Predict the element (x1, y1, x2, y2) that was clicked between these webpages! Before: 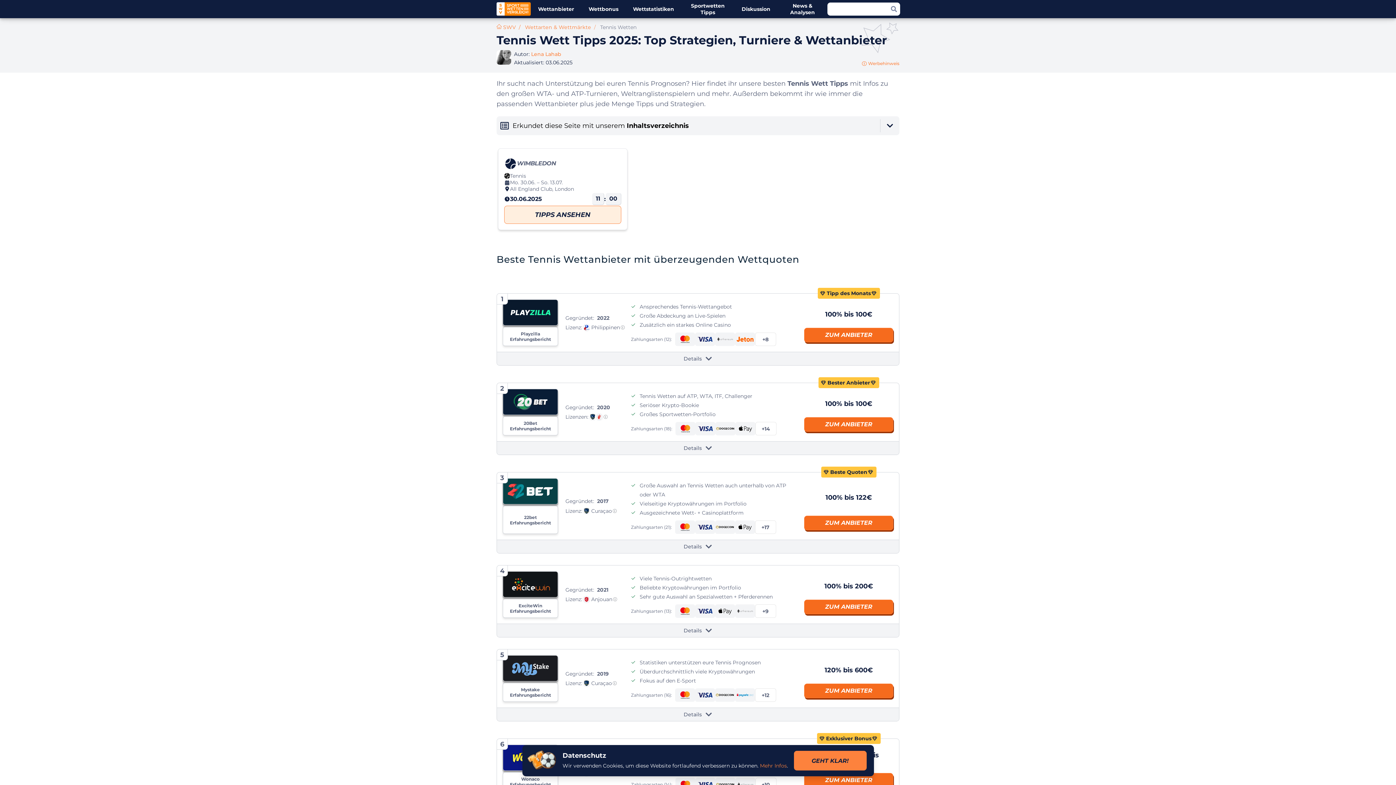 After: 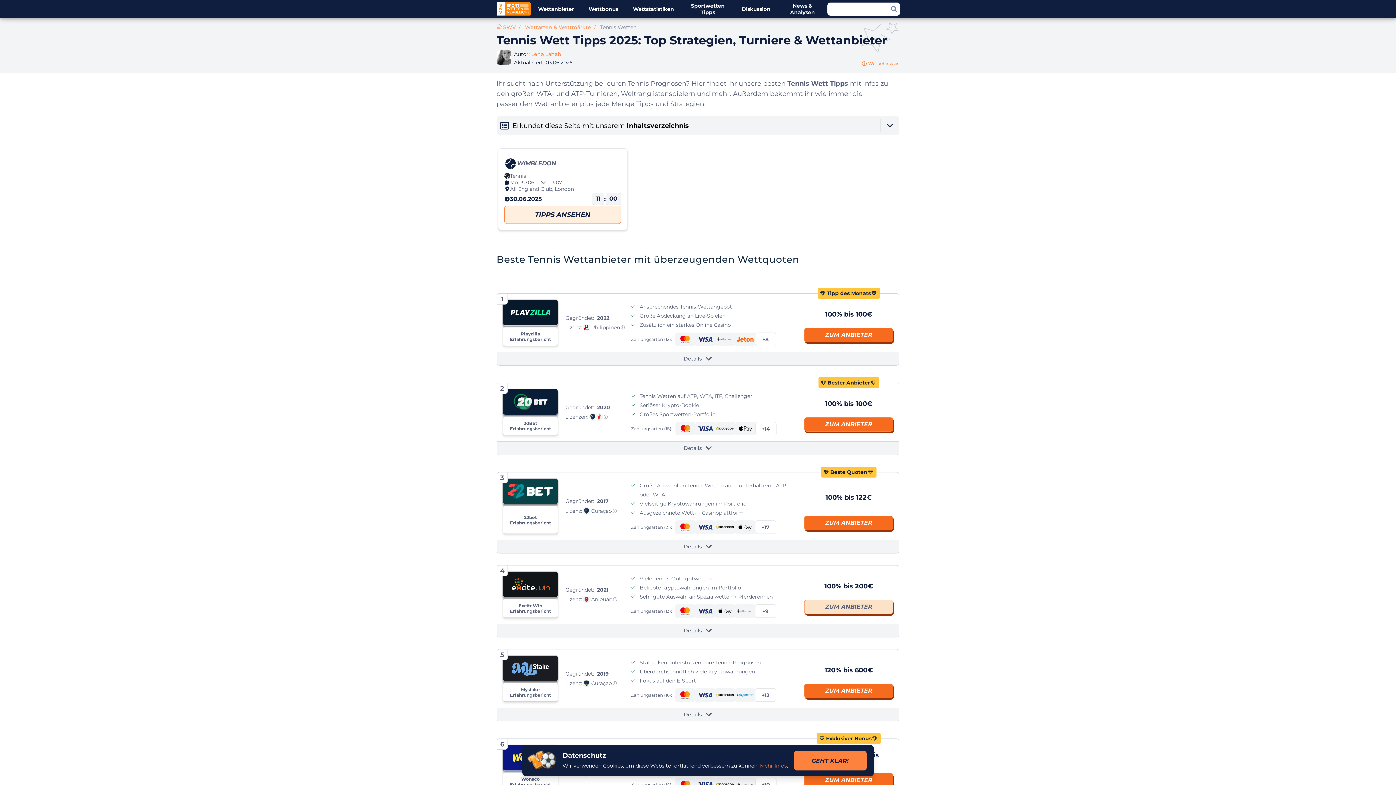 Action: bbox: (804, 600, 893, 614) label: ZUM ANBIETER